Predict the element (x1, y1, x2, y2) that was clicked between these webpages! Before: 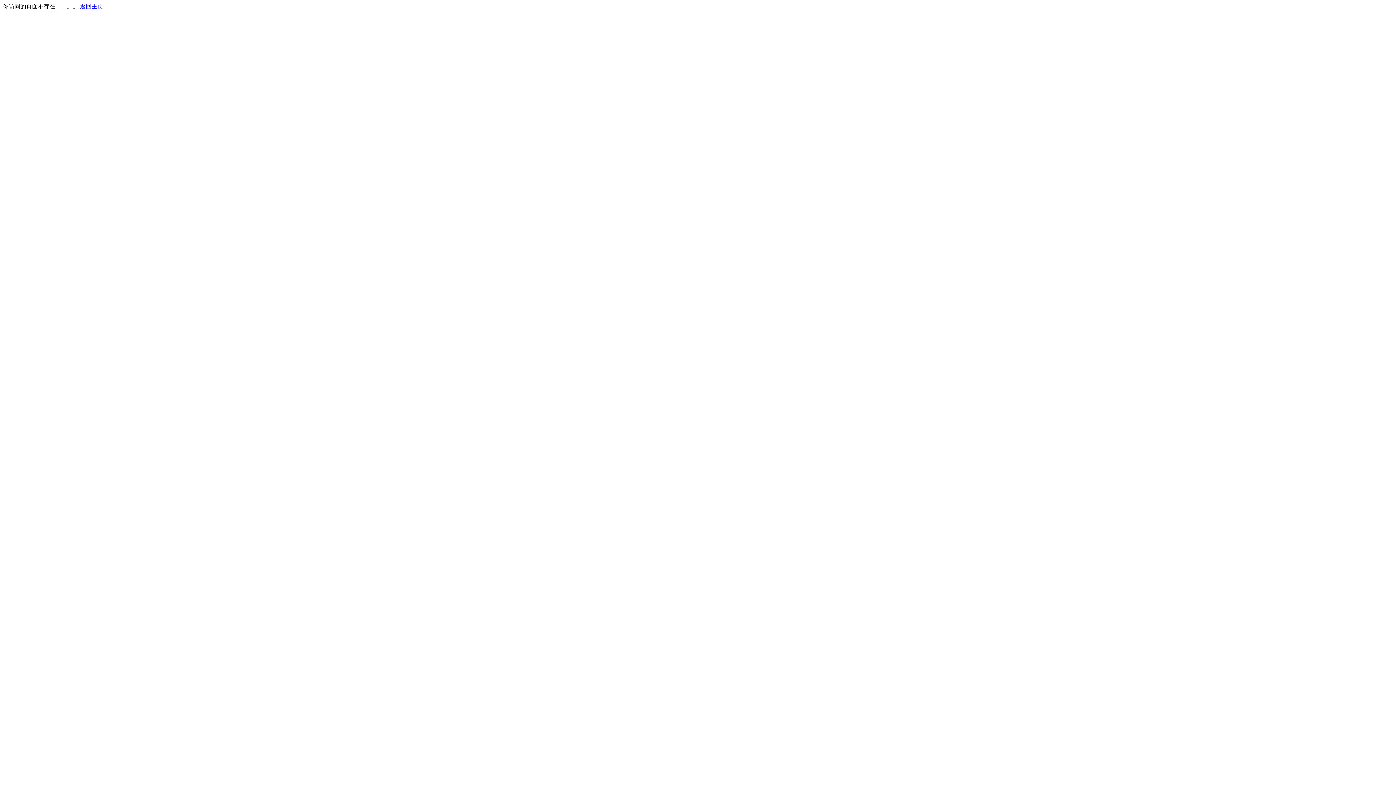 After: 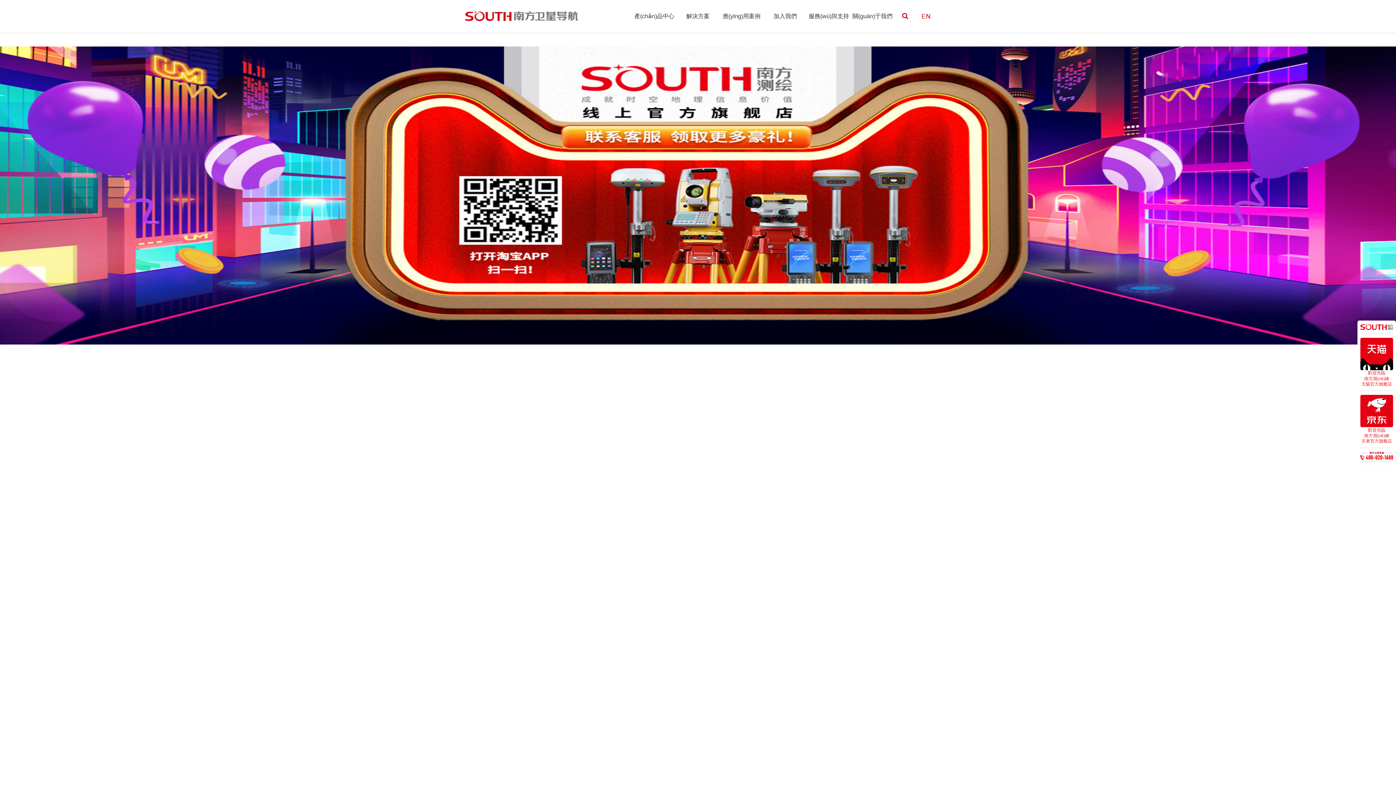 Action: bbox: (80, 3, 103, 9) label: 返回主页